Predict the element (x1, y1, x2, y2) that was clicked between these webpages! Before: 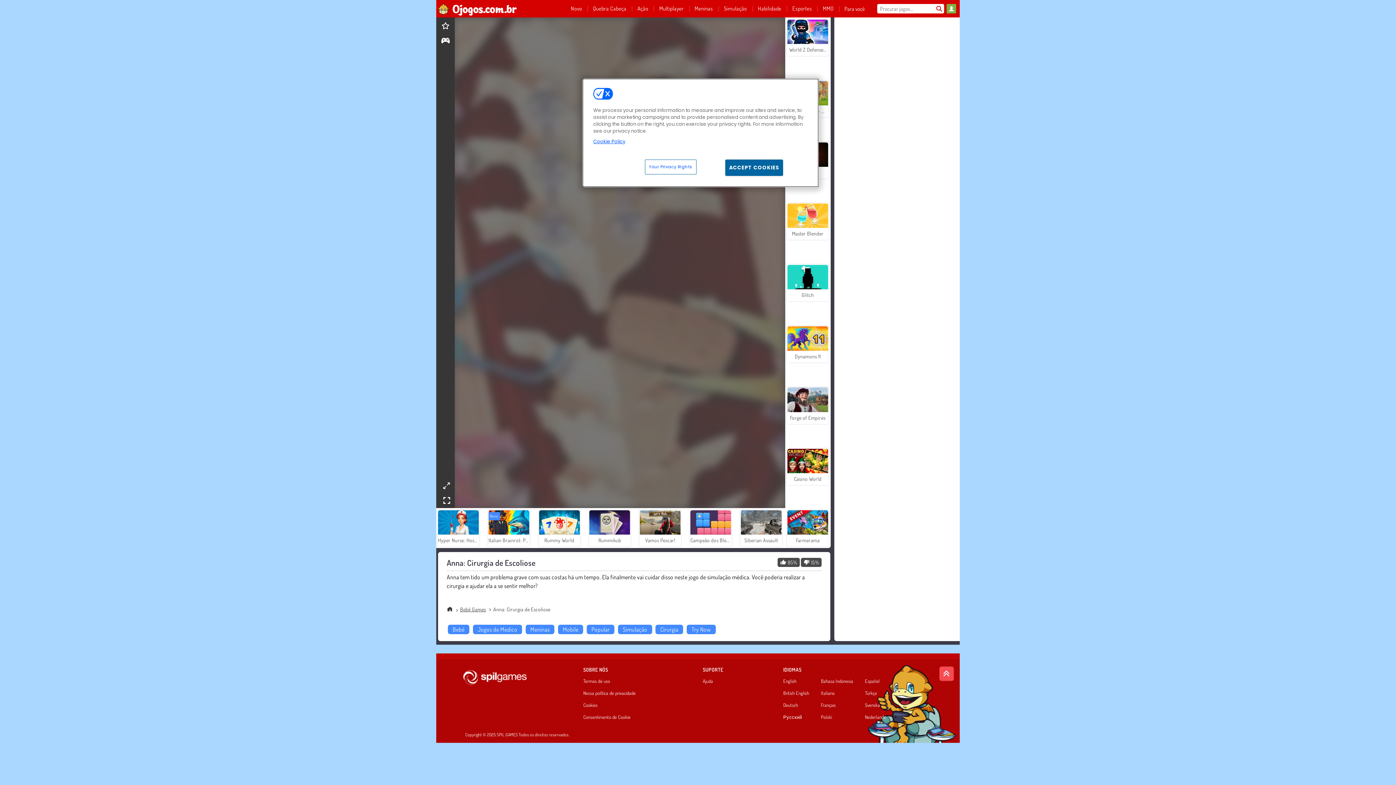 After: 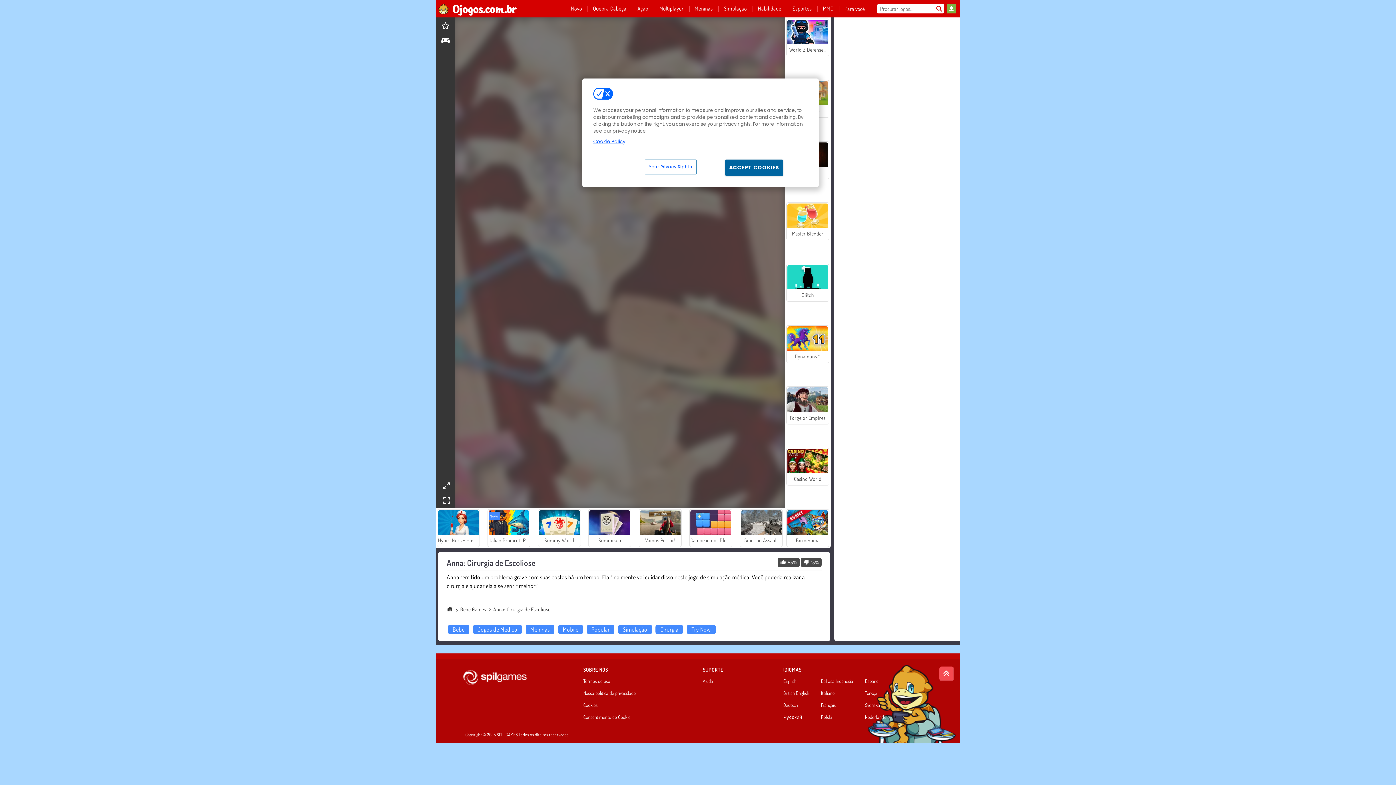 Action: bbox: (593, 138, 808, 145) label: More information about your privacy, opens in a new tab